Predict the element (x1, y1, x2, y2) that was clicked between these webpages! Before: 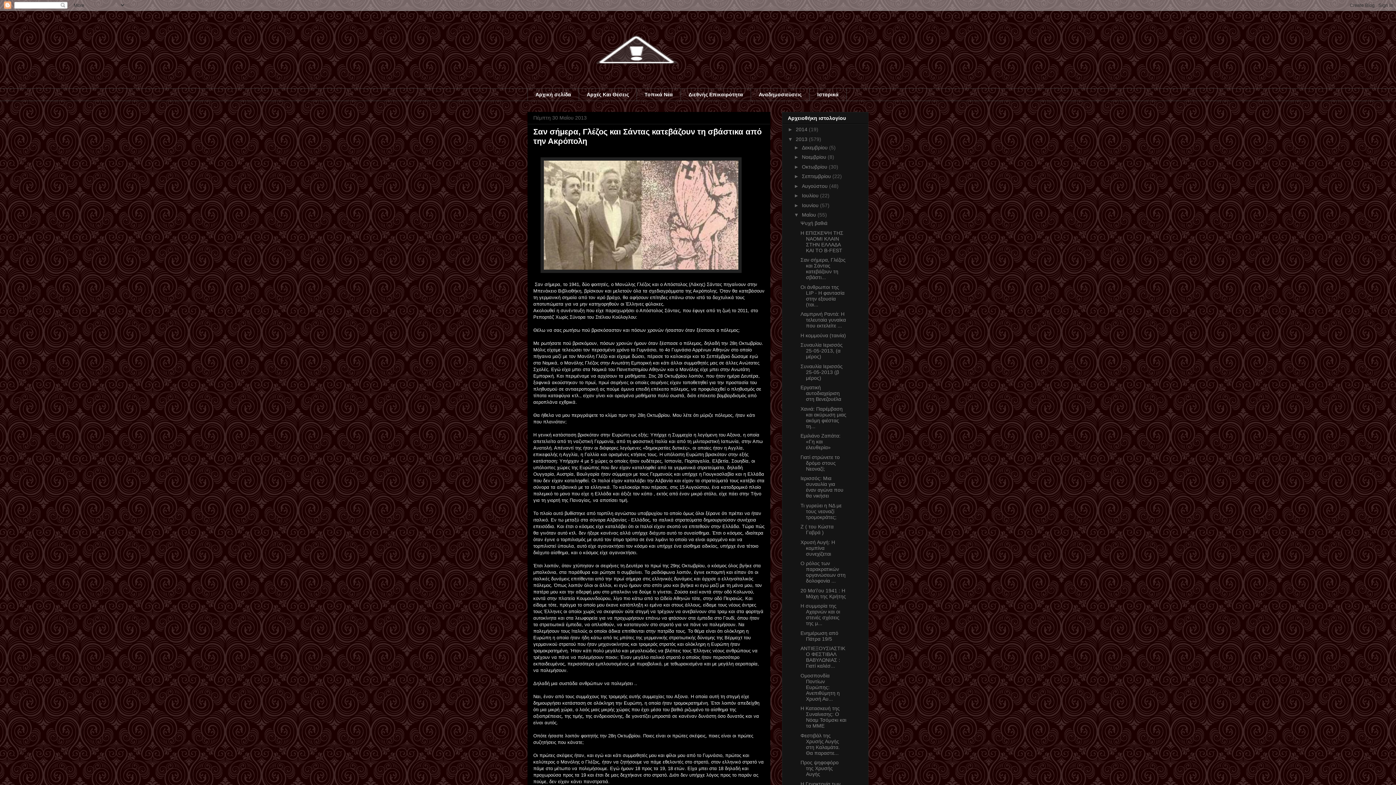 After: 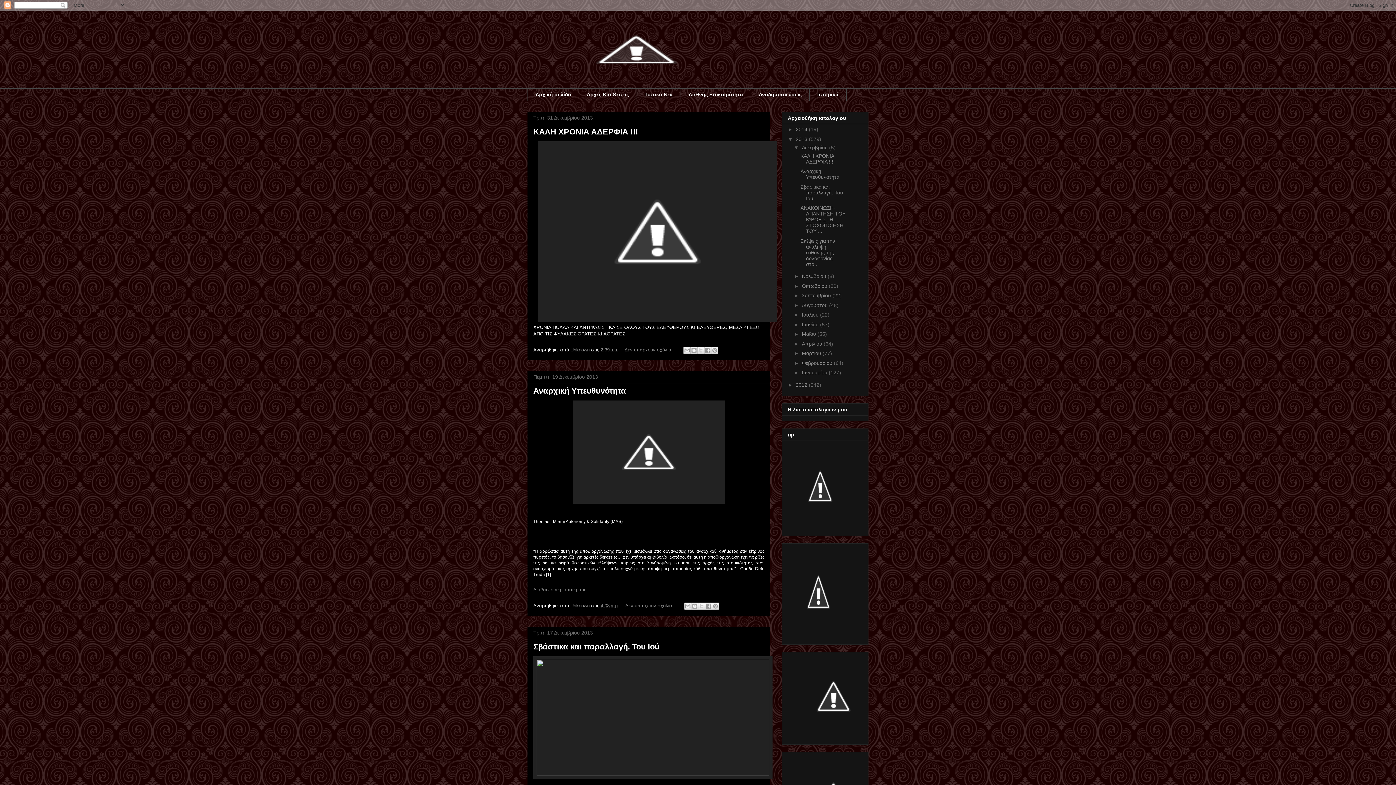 Action: label: 2013  bbox: (796, 136, 809, 142)